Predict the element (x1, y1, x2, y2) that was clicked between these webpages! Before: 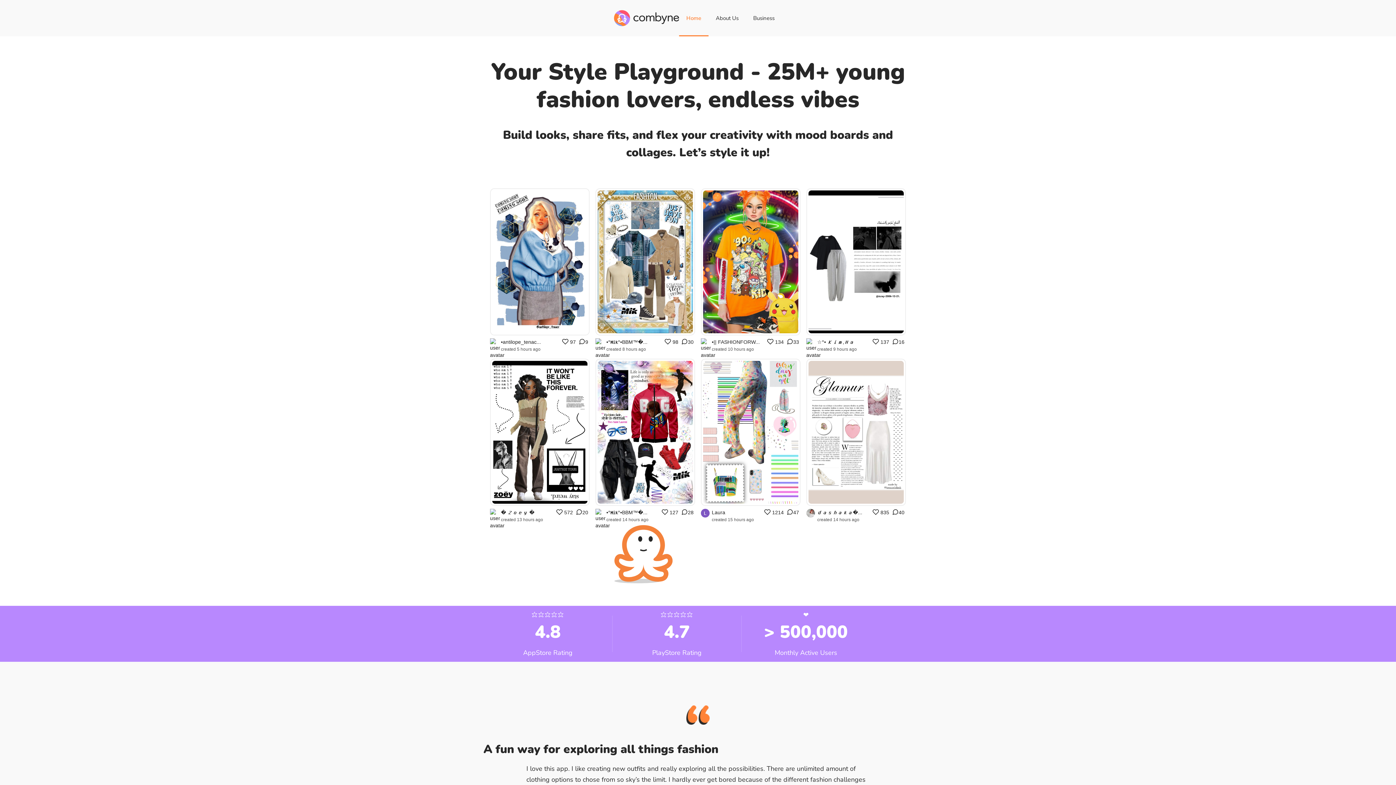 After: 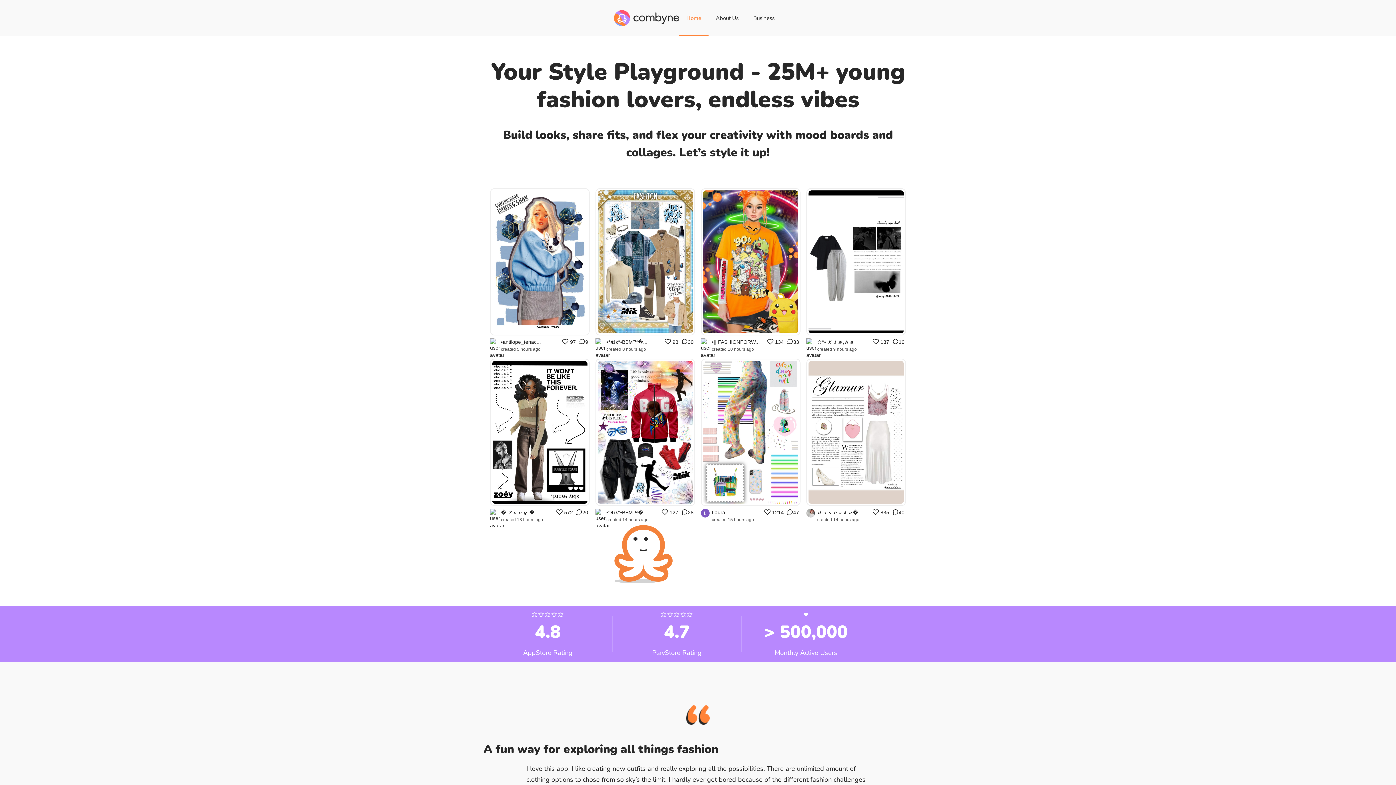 Action: label: � 𝒁𝒐𝒆𝒚 �
created 13 hours ago
572
20 bbox: (490, 509, 589, 523)